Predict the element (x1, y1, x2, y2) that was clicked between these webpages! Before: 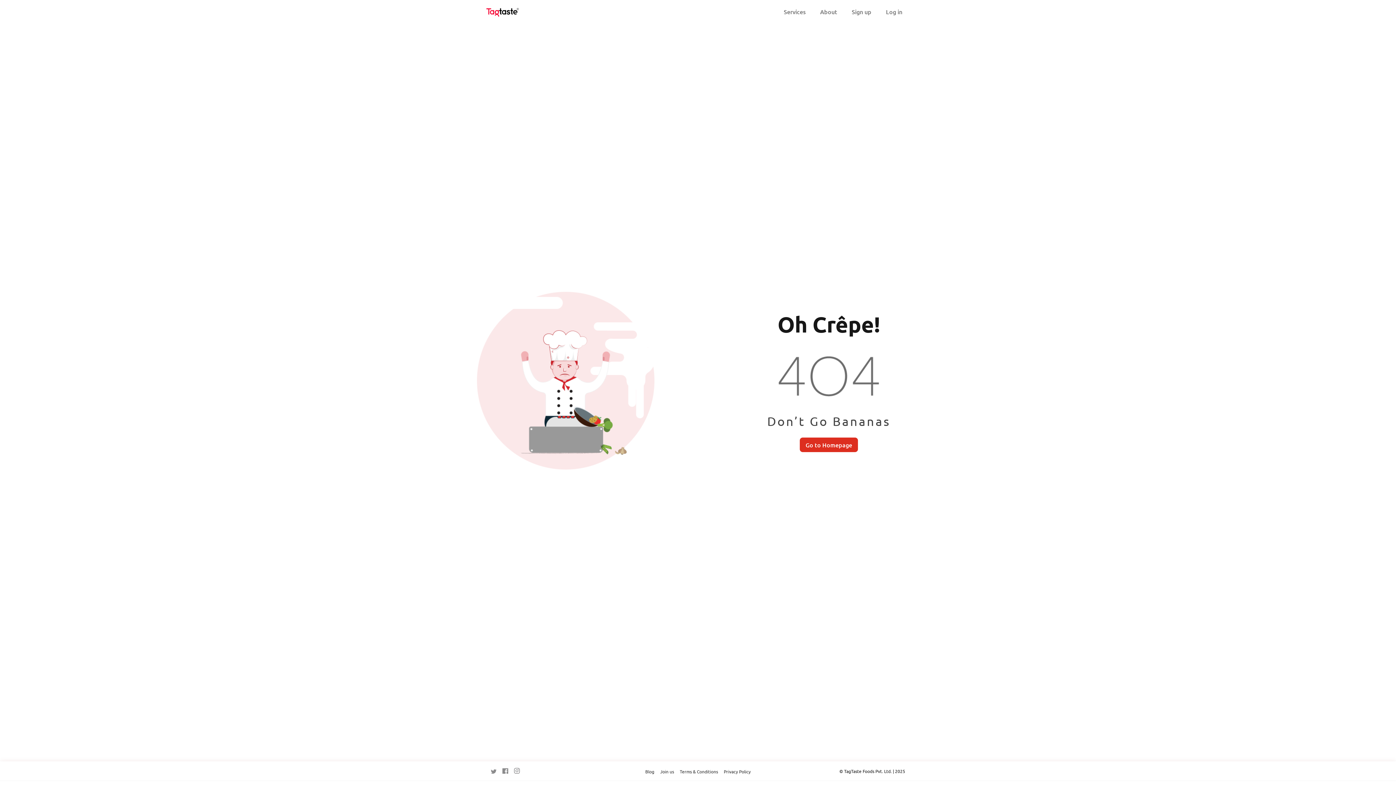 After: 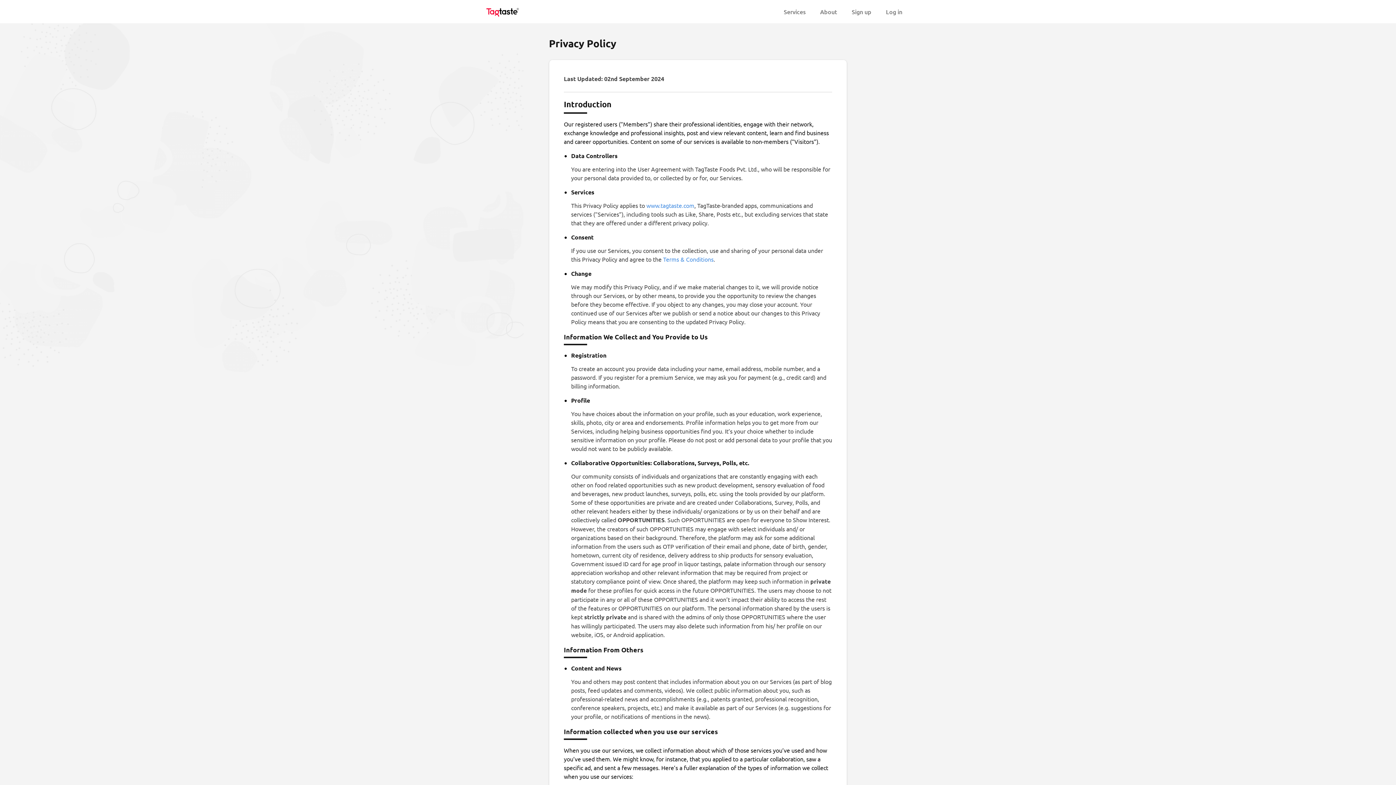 Action: bbox: (724, 769, 750, 774) label: Privacy Policy